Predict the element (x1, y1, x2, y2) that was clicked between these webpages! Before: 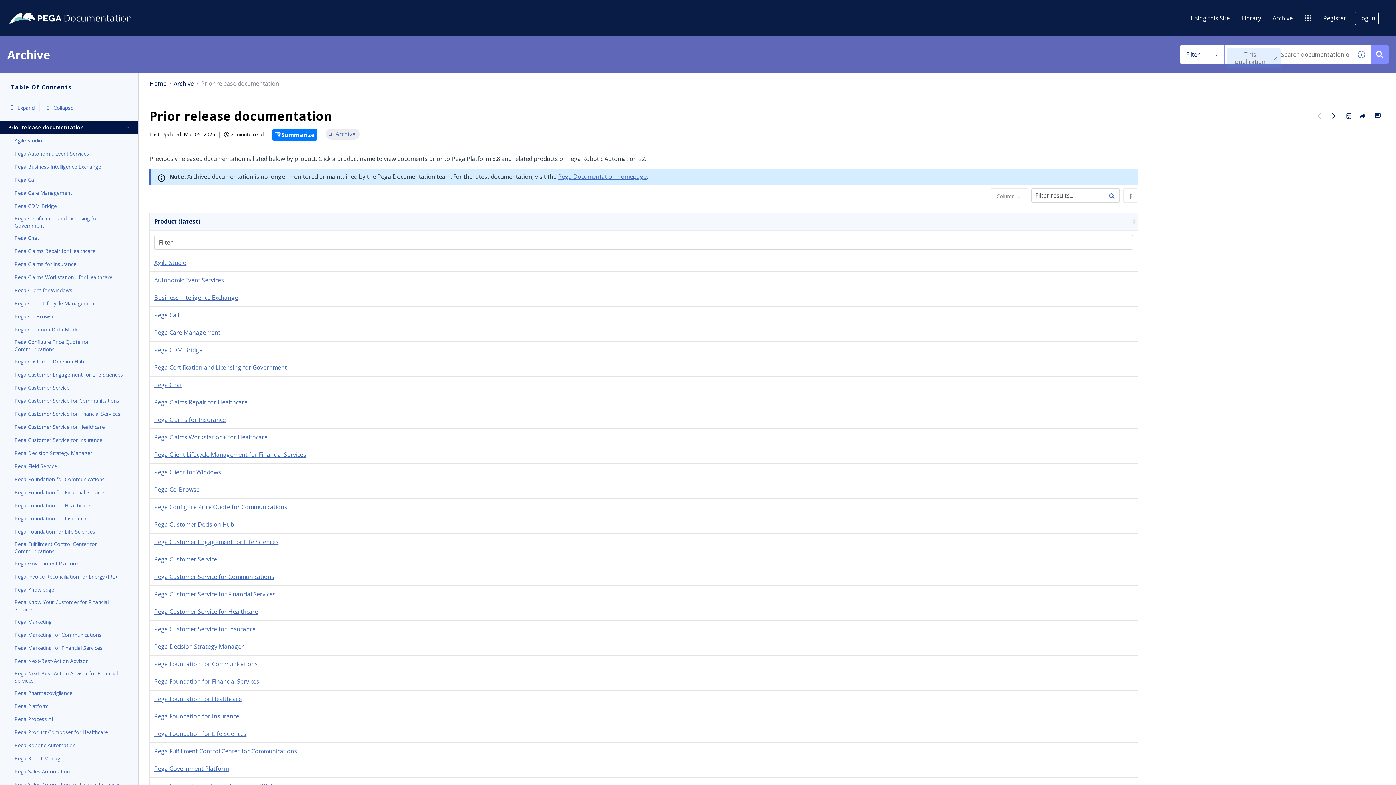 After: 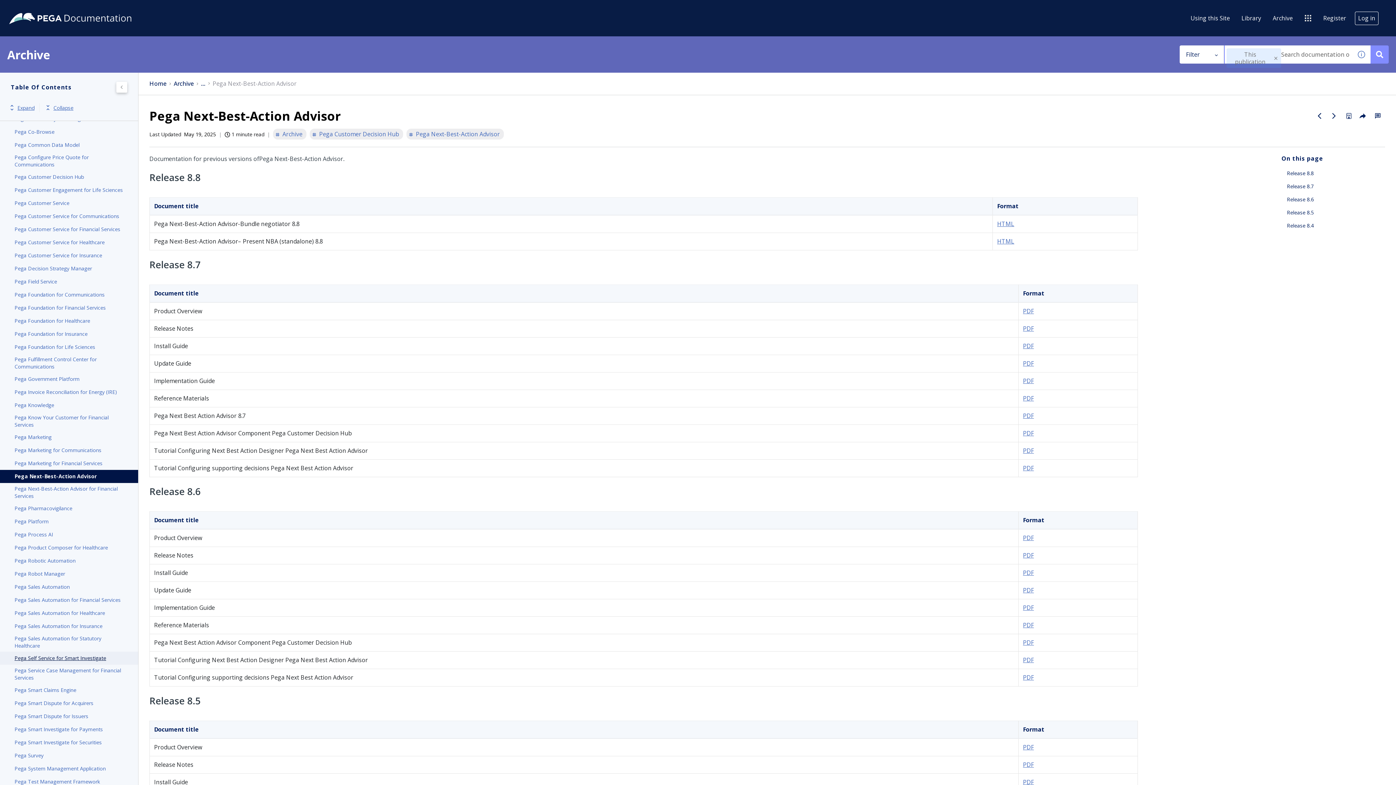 Action: bbox: (14, 657, 123, 665) label: Pega Next-Best-Action Advisor